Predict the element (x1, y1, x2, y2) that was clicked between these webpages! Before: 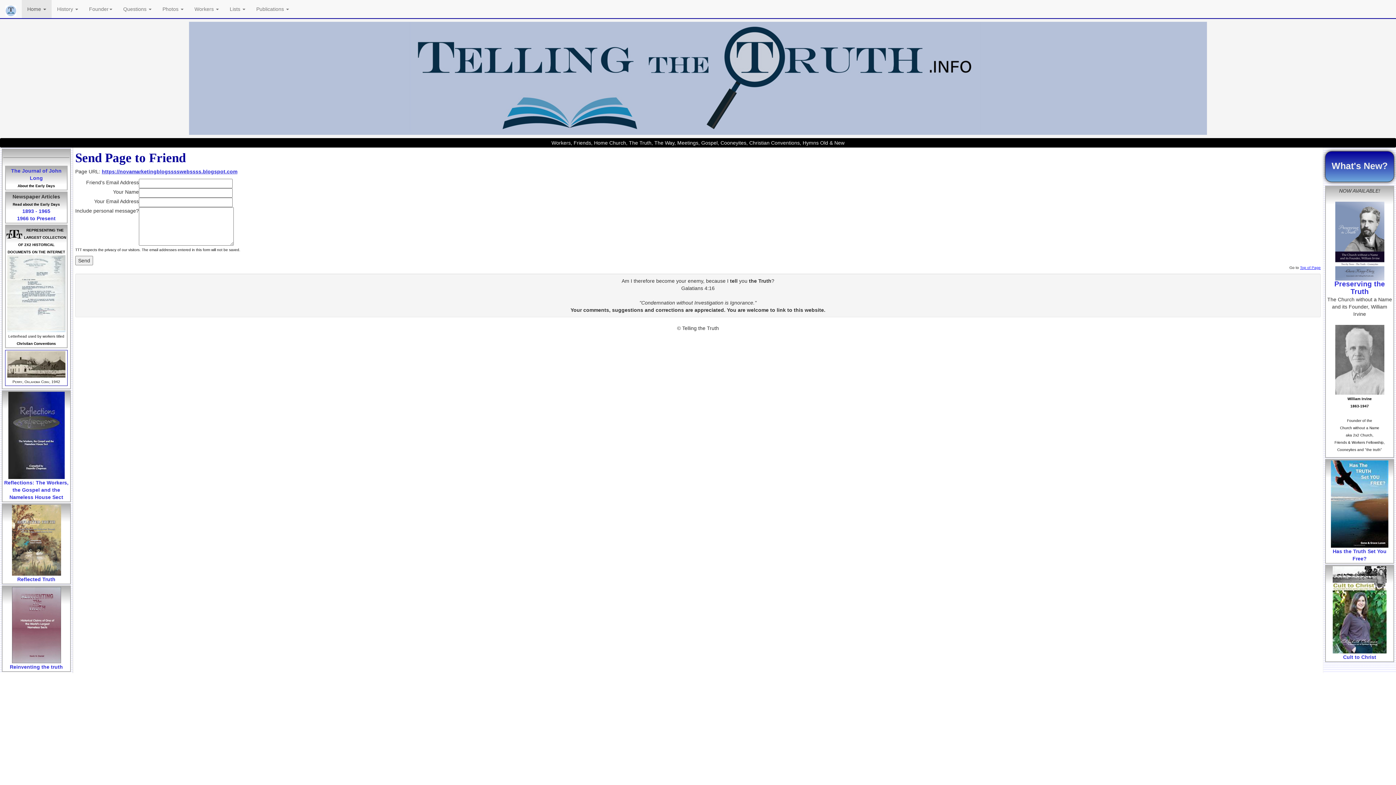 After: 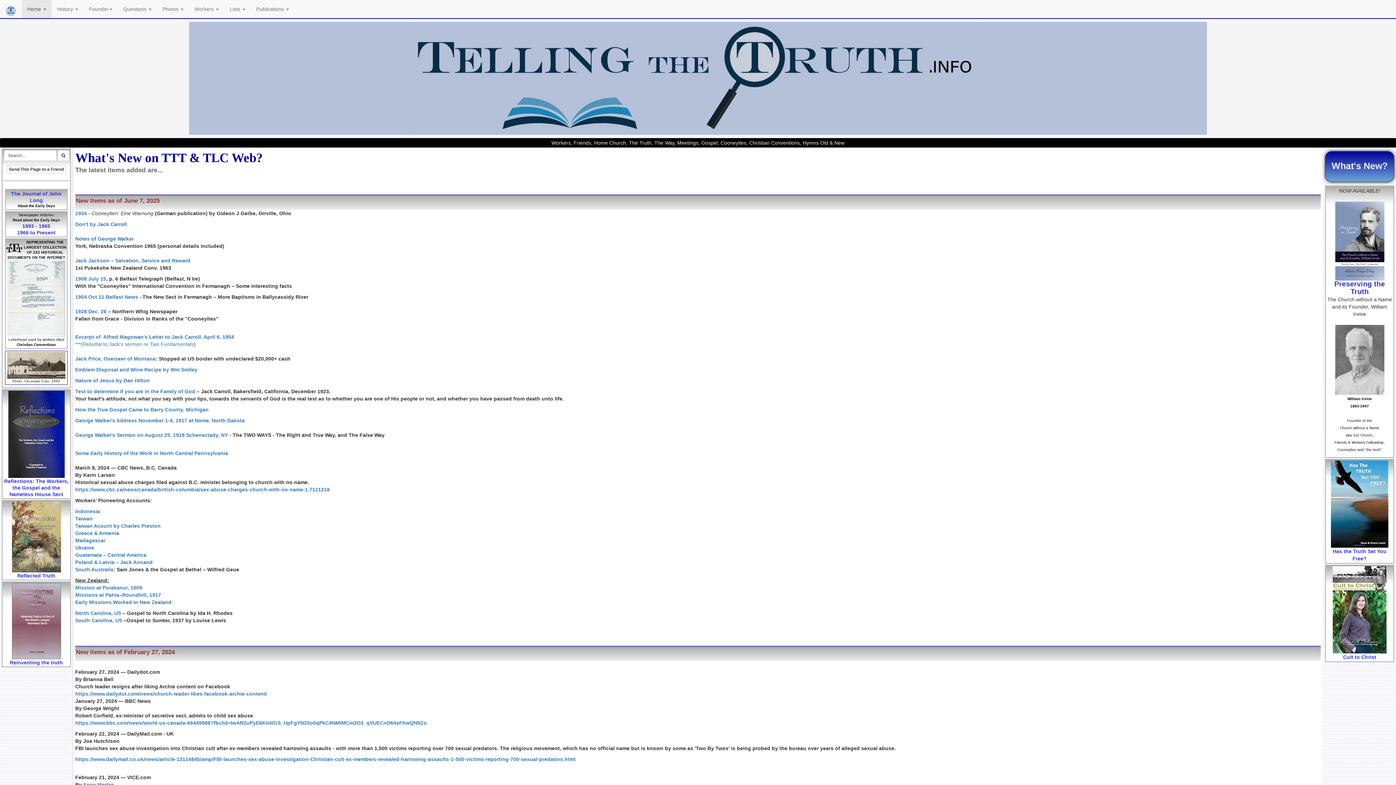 Action: bbox: (1332, 160, 1388, 170) label: What's New?